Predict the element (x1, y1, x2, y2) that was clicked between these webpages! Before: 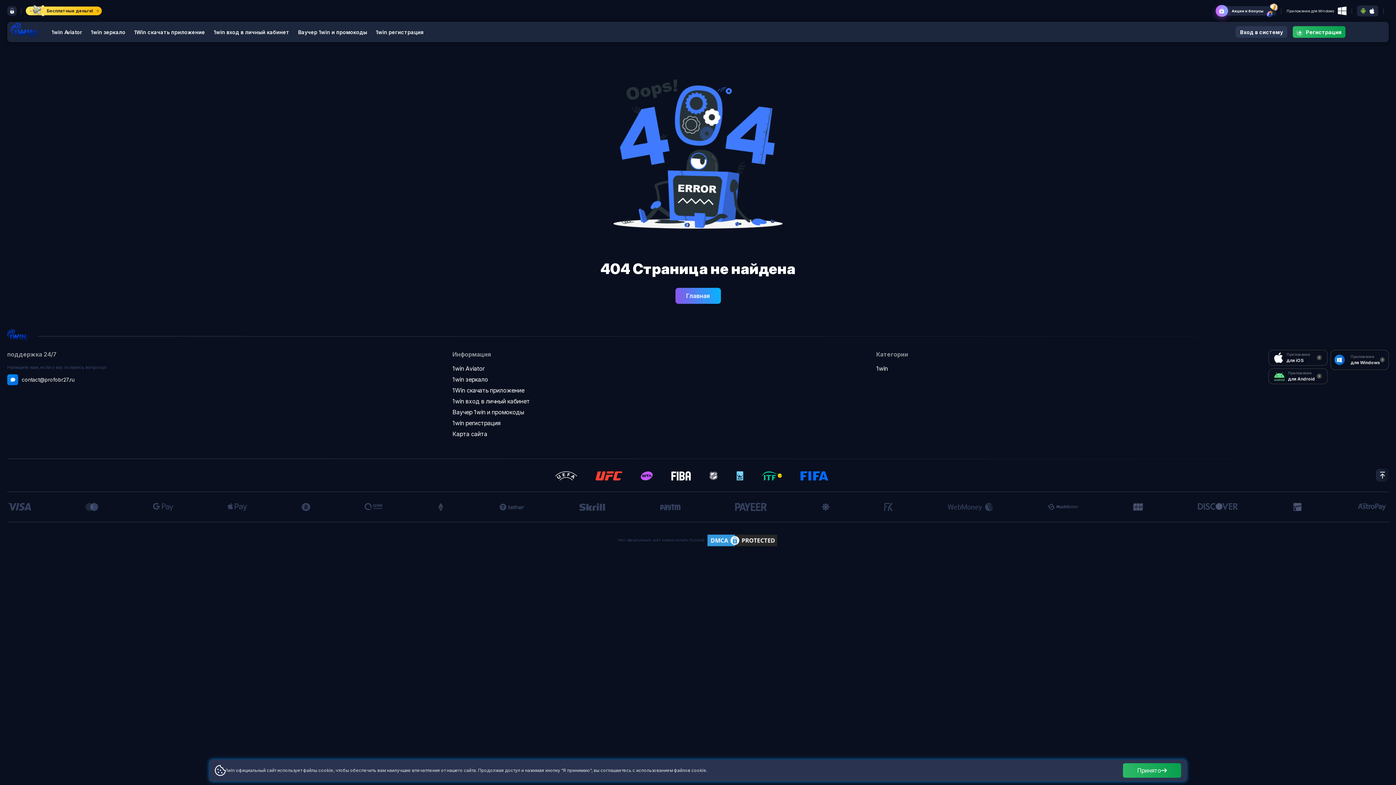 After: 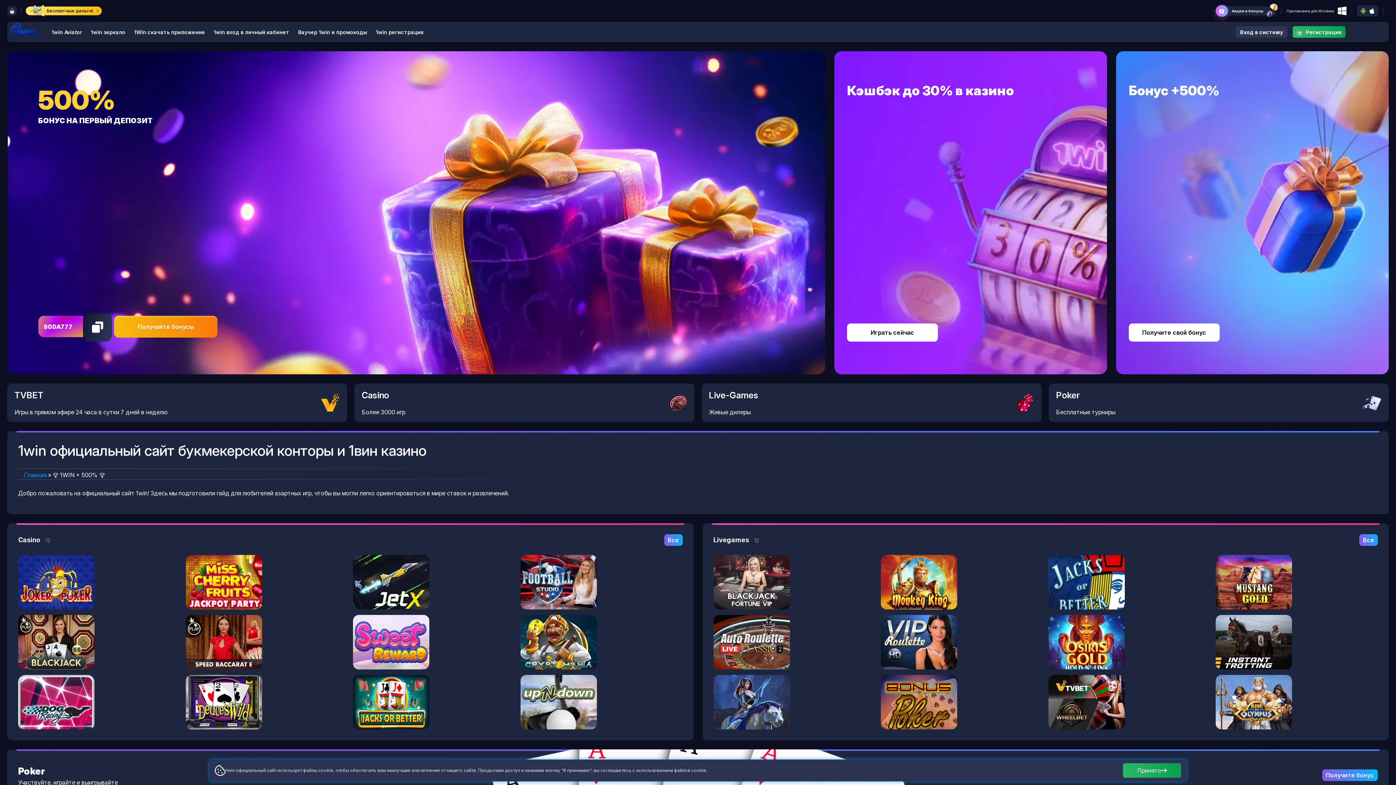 Action: bbox: (10, 22, 40, 38) label: 1win официальный сайт